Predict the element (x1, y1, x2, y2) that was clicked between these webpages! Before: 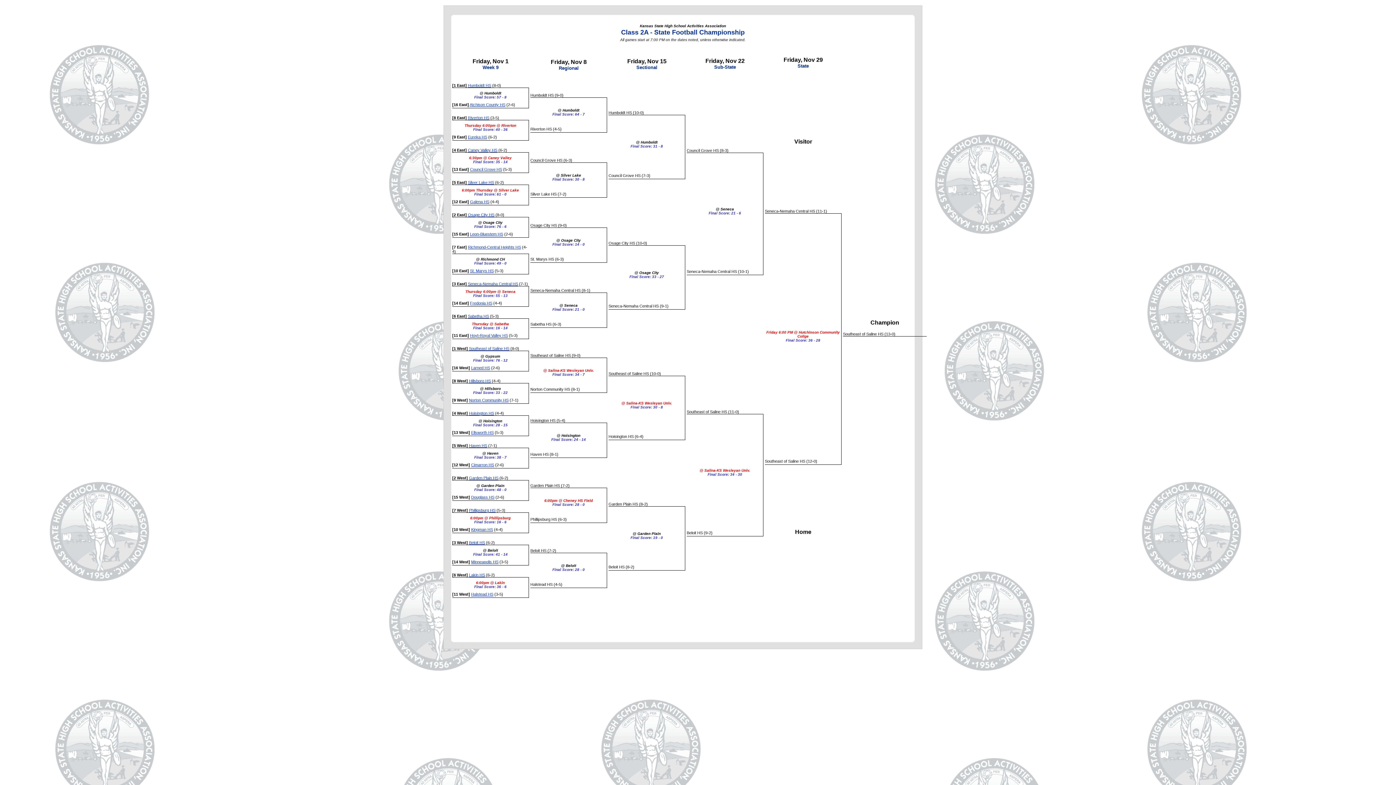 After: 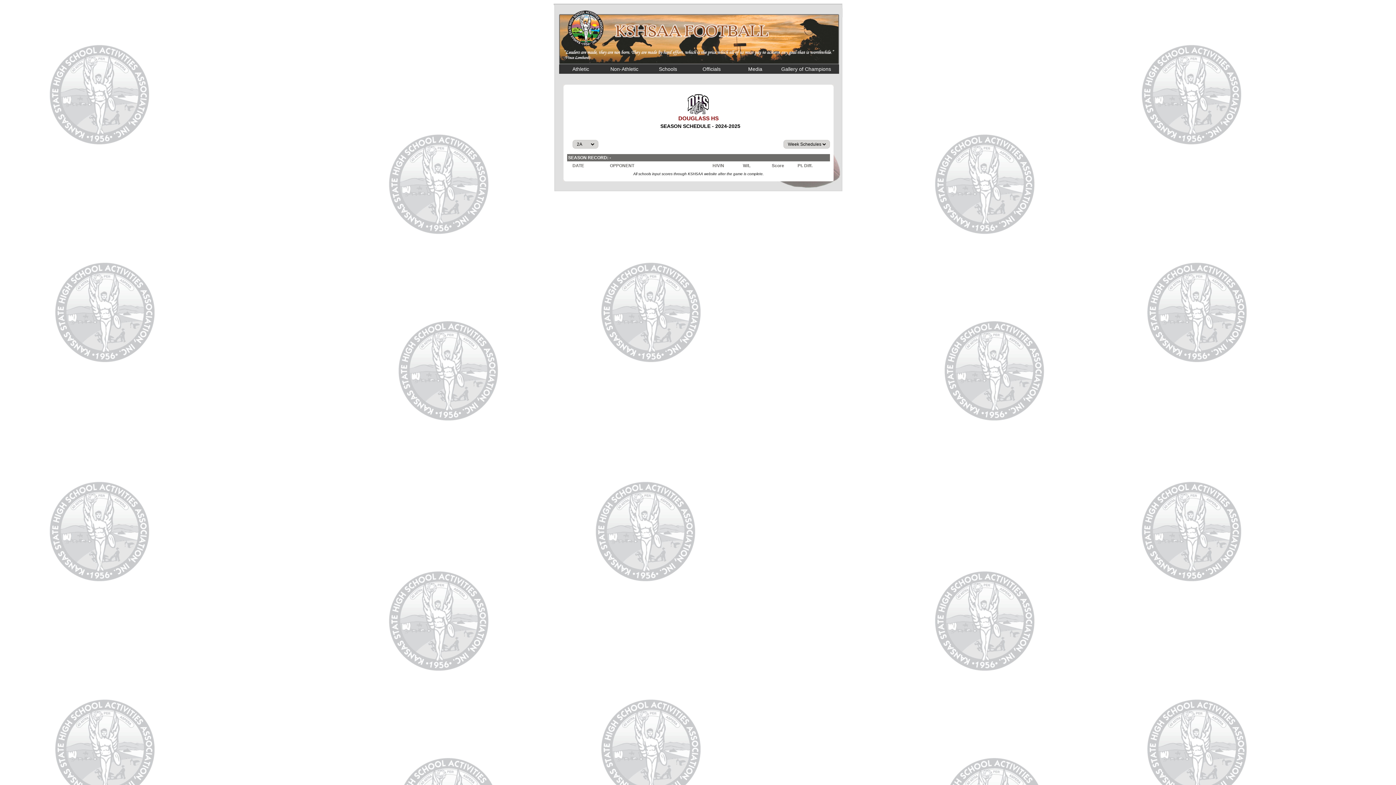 Action: bbox: (471, 495, 494, 499) label: Douglass HS